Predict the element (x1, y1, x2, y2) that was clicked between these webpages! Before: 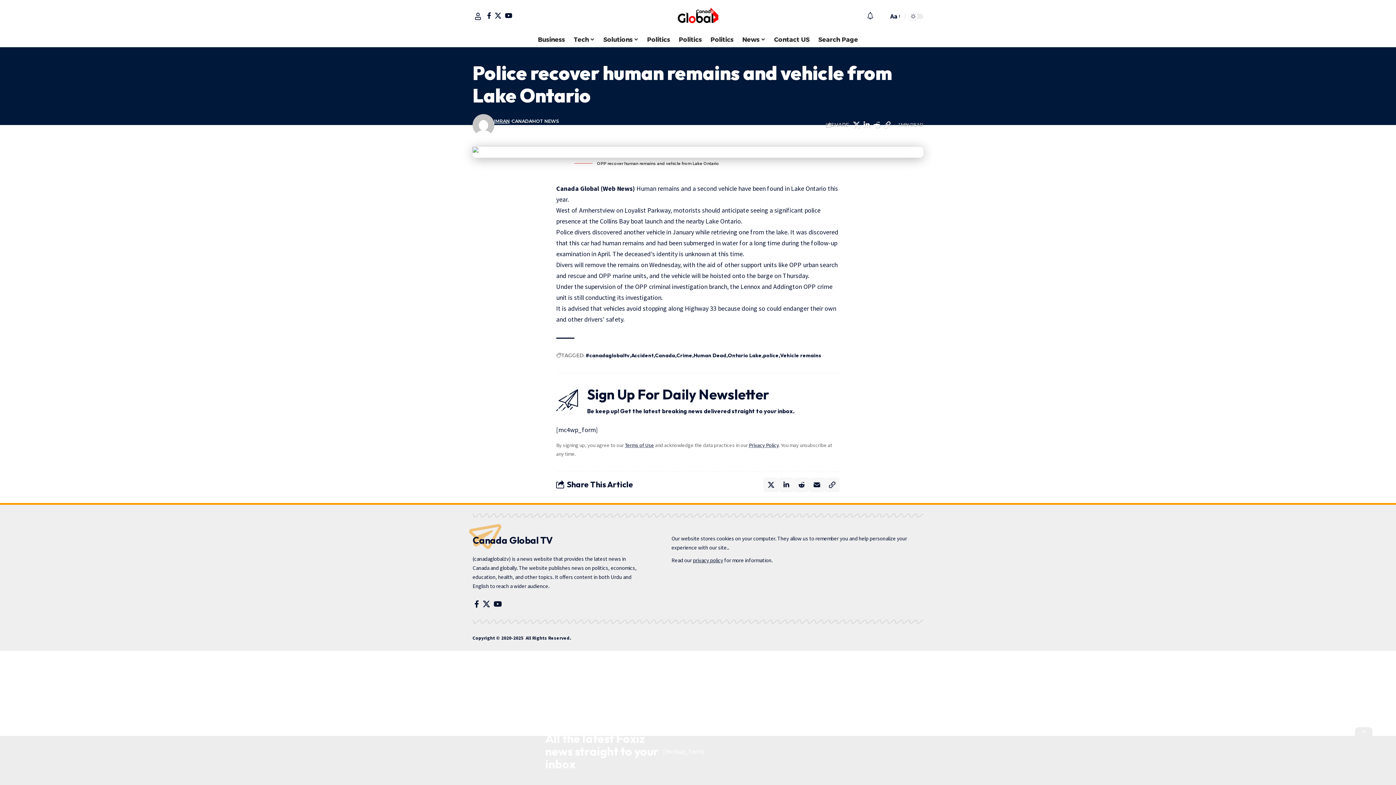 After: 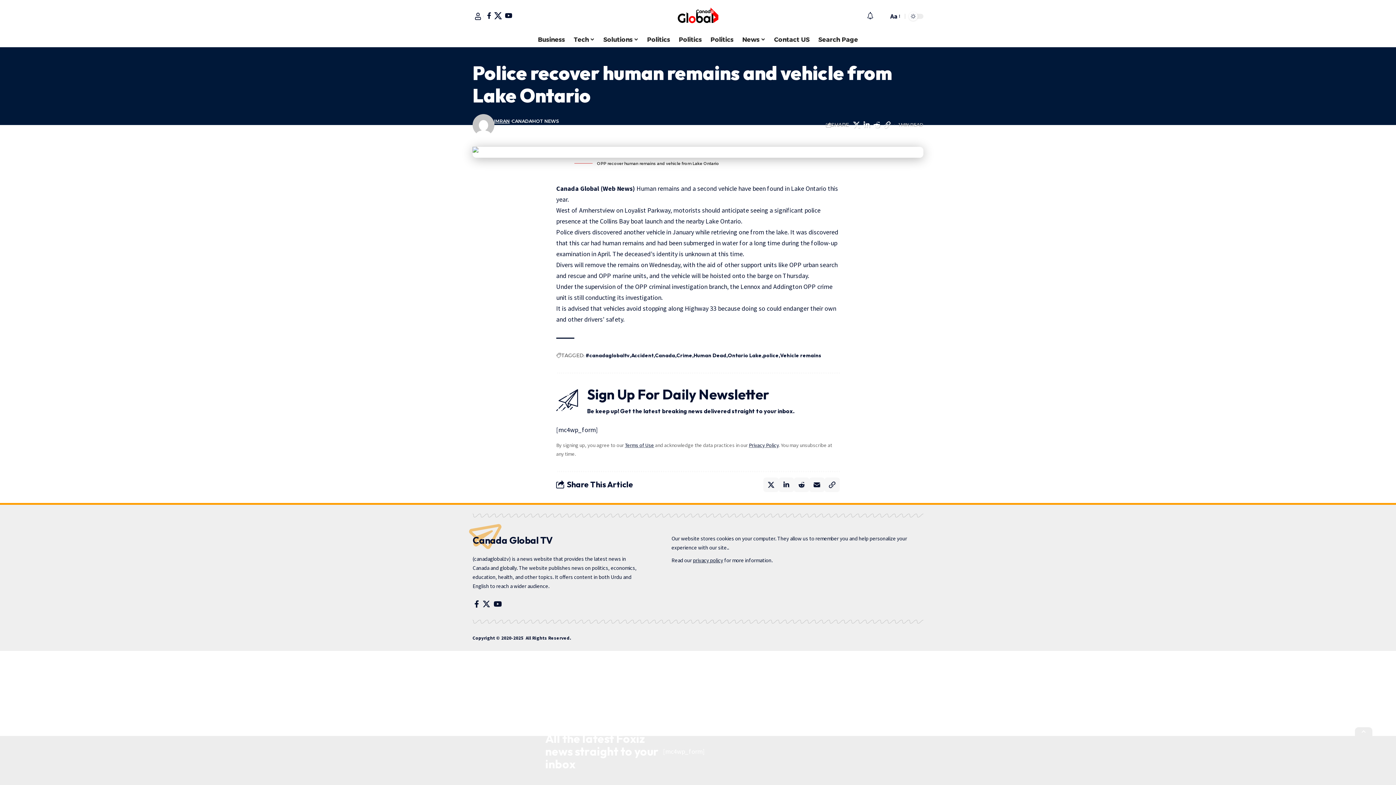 Action: bbox: (493, 12, 503, 19) label: X